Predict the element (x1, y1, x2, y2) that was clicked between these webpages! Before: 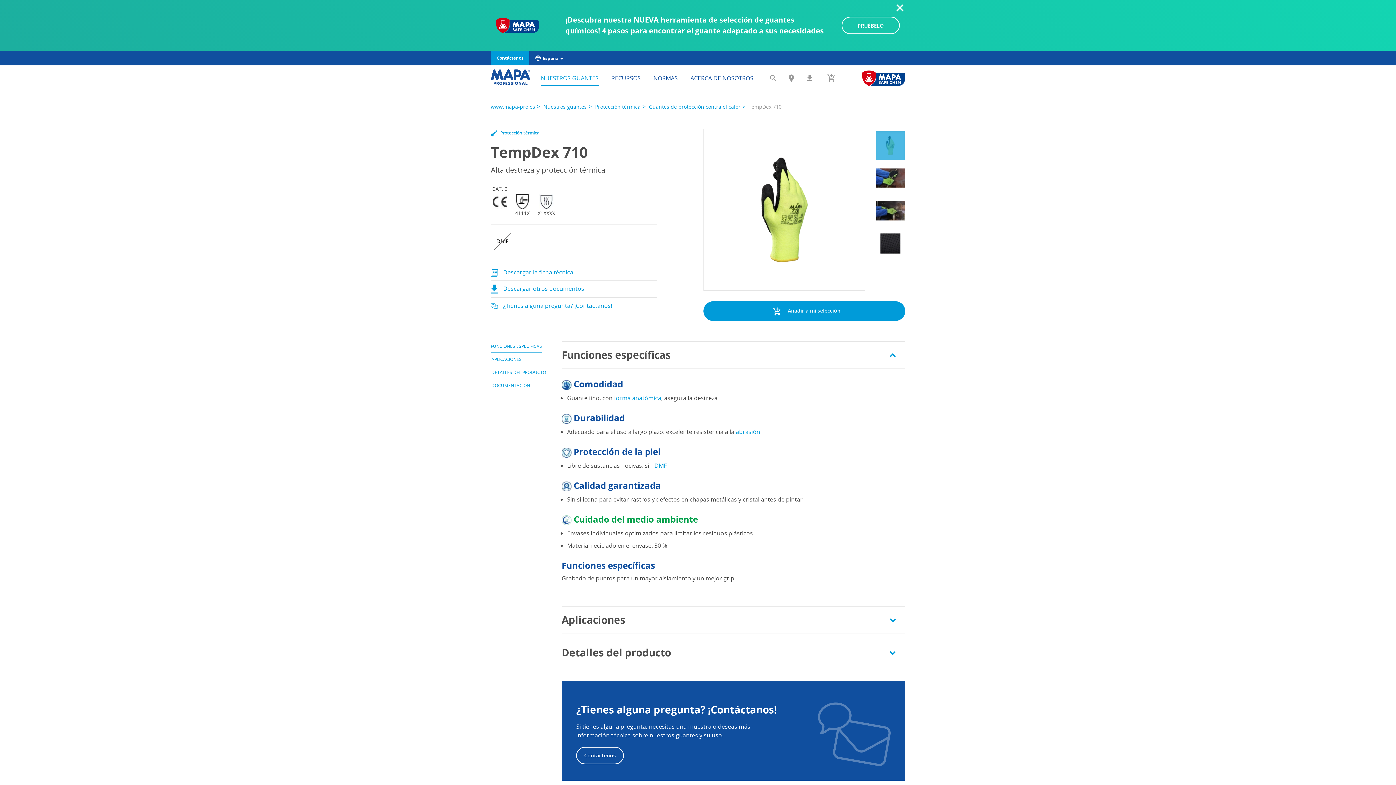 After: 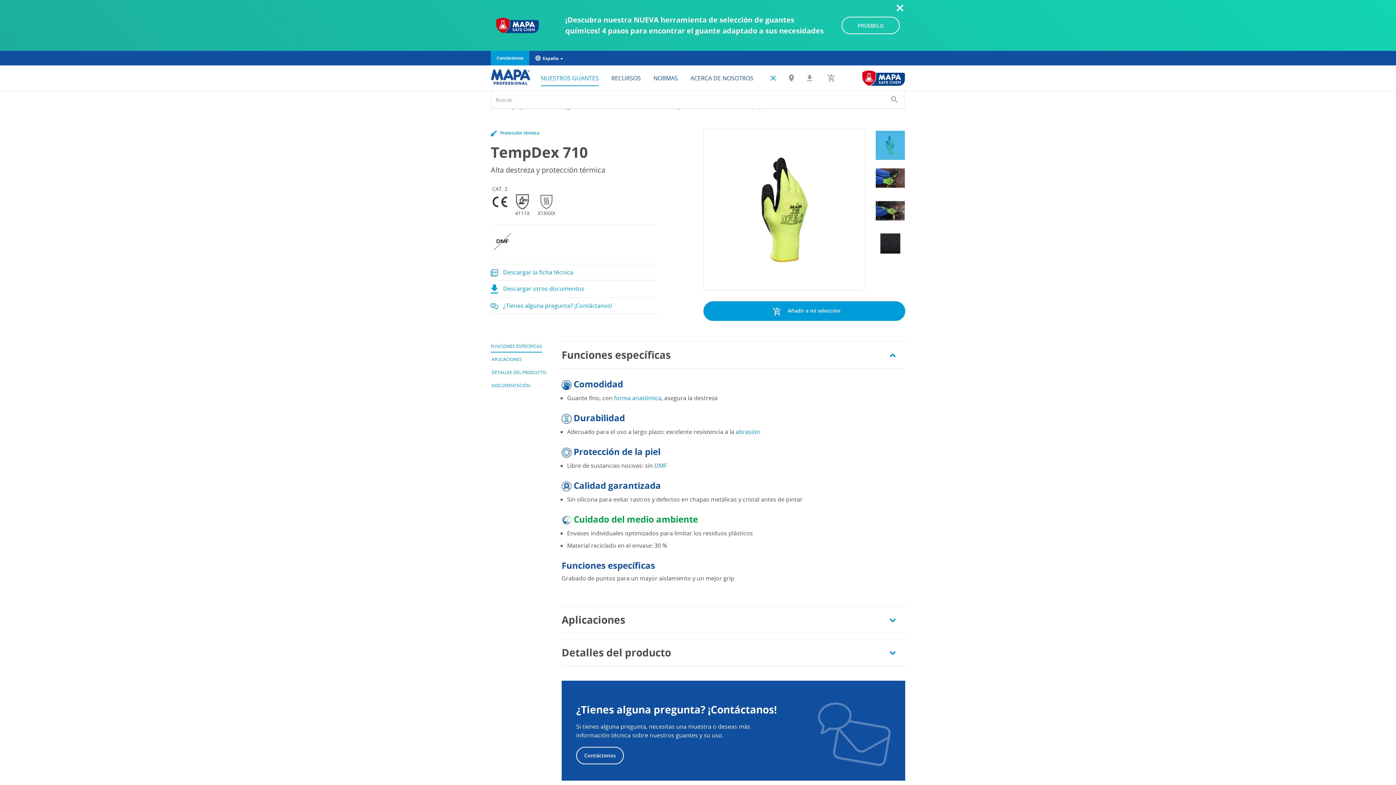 Action: bbox: (764, 65, 782, 90)